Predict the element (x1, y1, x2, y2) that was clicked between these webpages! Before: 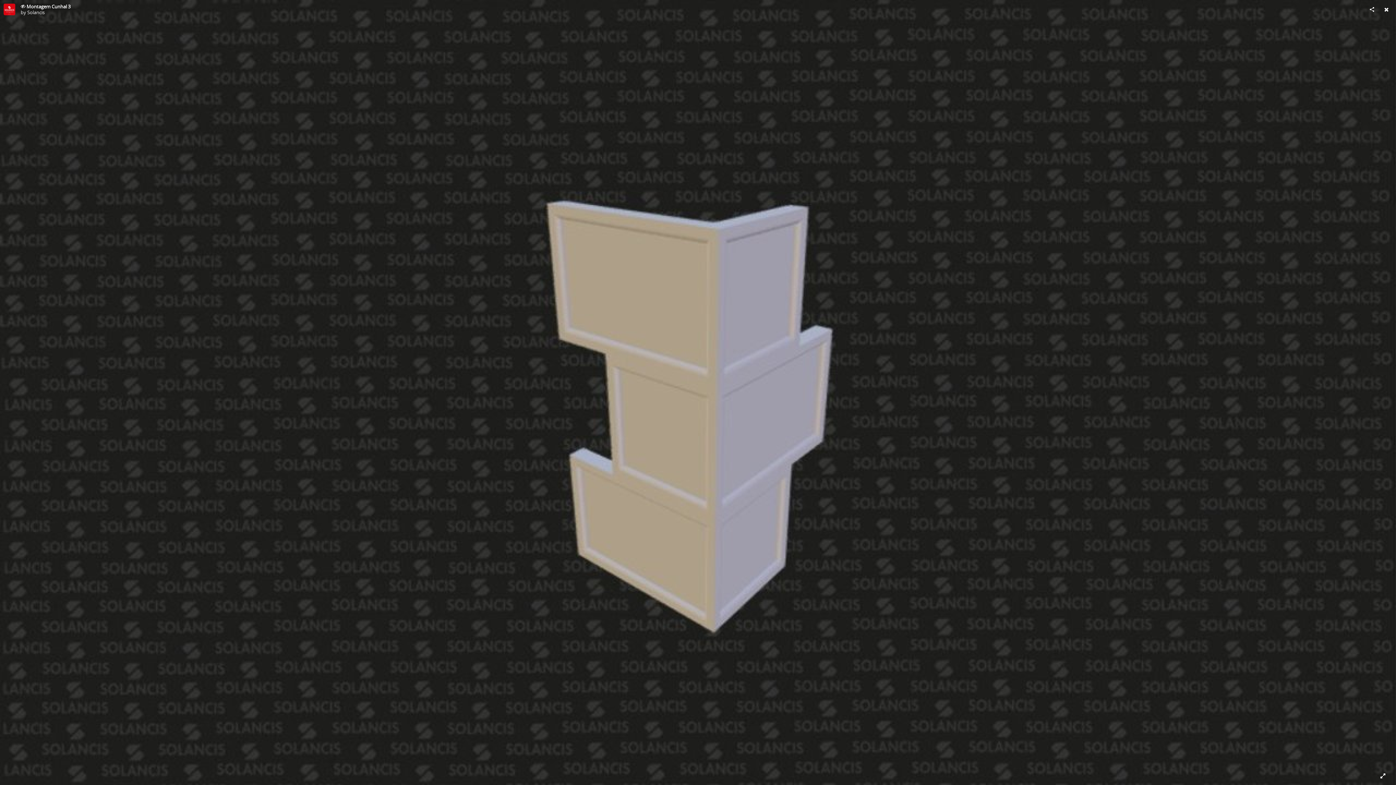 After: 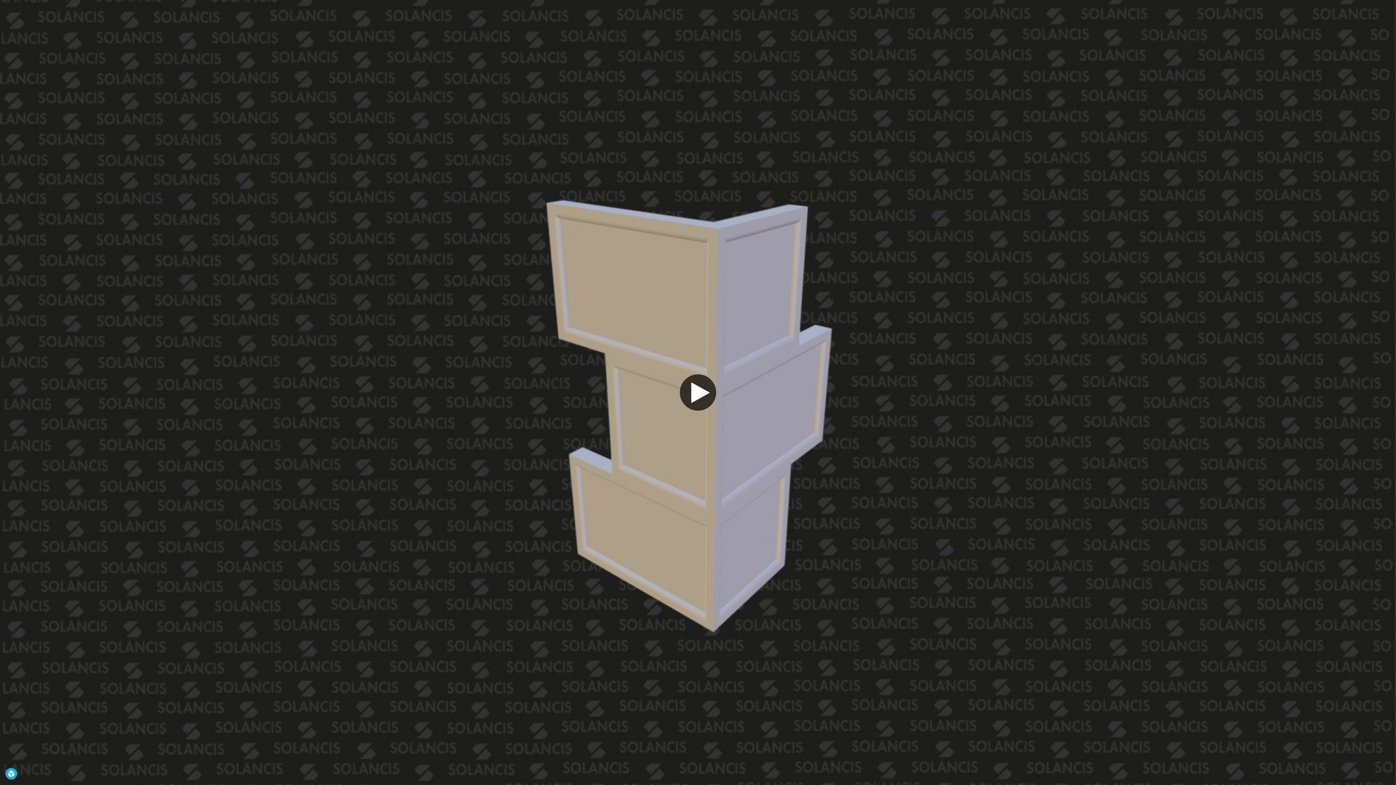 Action: bbox: (1381, 3, 1392, 15)